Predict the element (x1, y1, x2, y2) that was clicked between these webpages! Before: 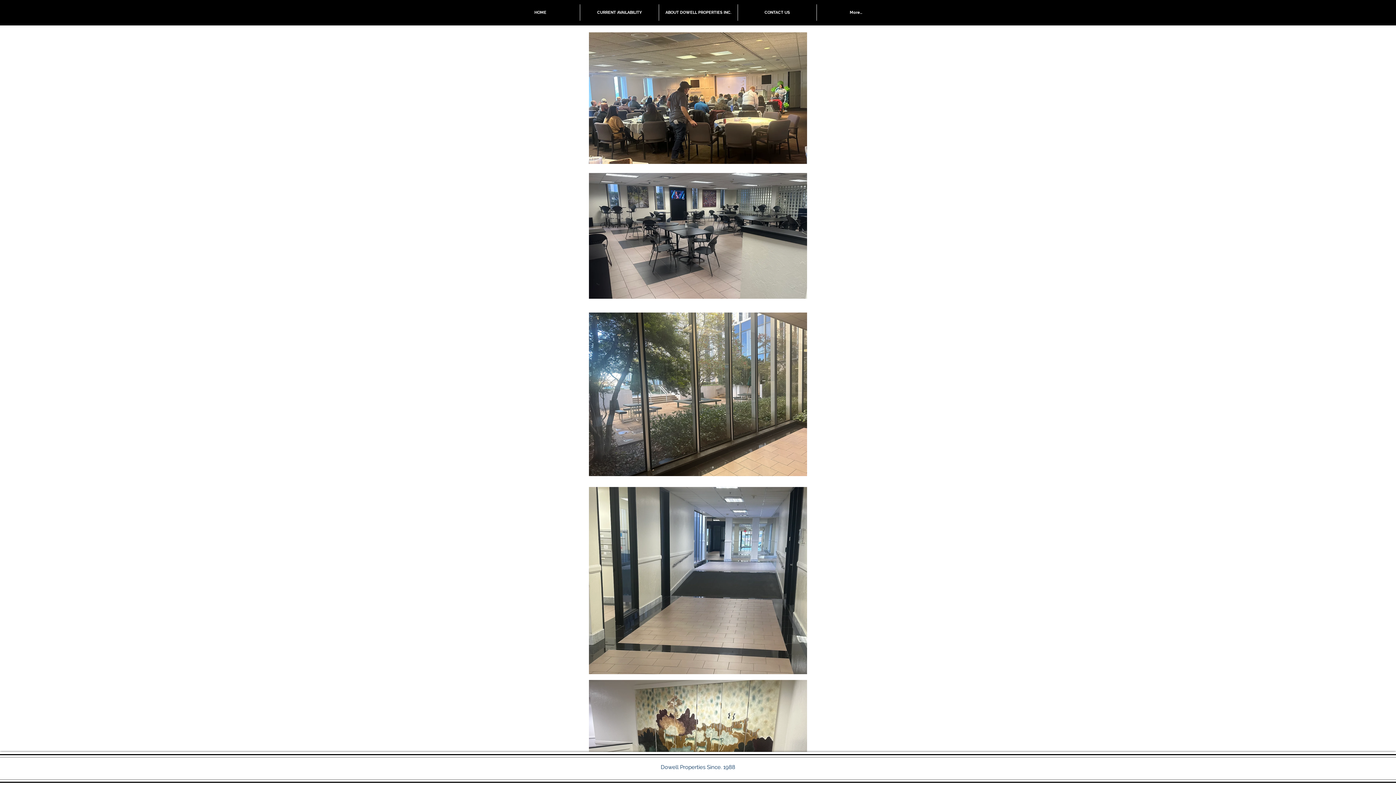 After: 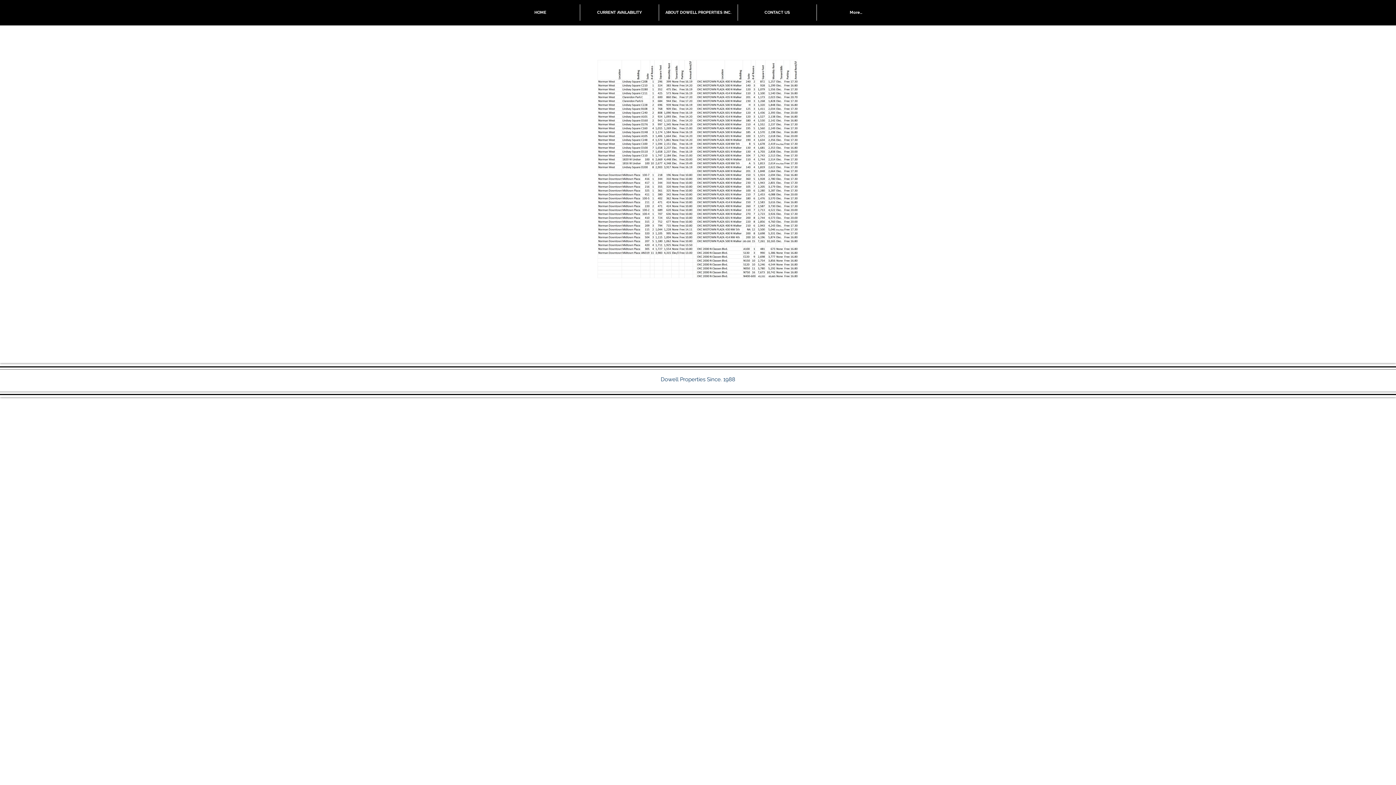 Action: bbox: (580, 4, 658, 20) label: CURRENT AVAILABILITY